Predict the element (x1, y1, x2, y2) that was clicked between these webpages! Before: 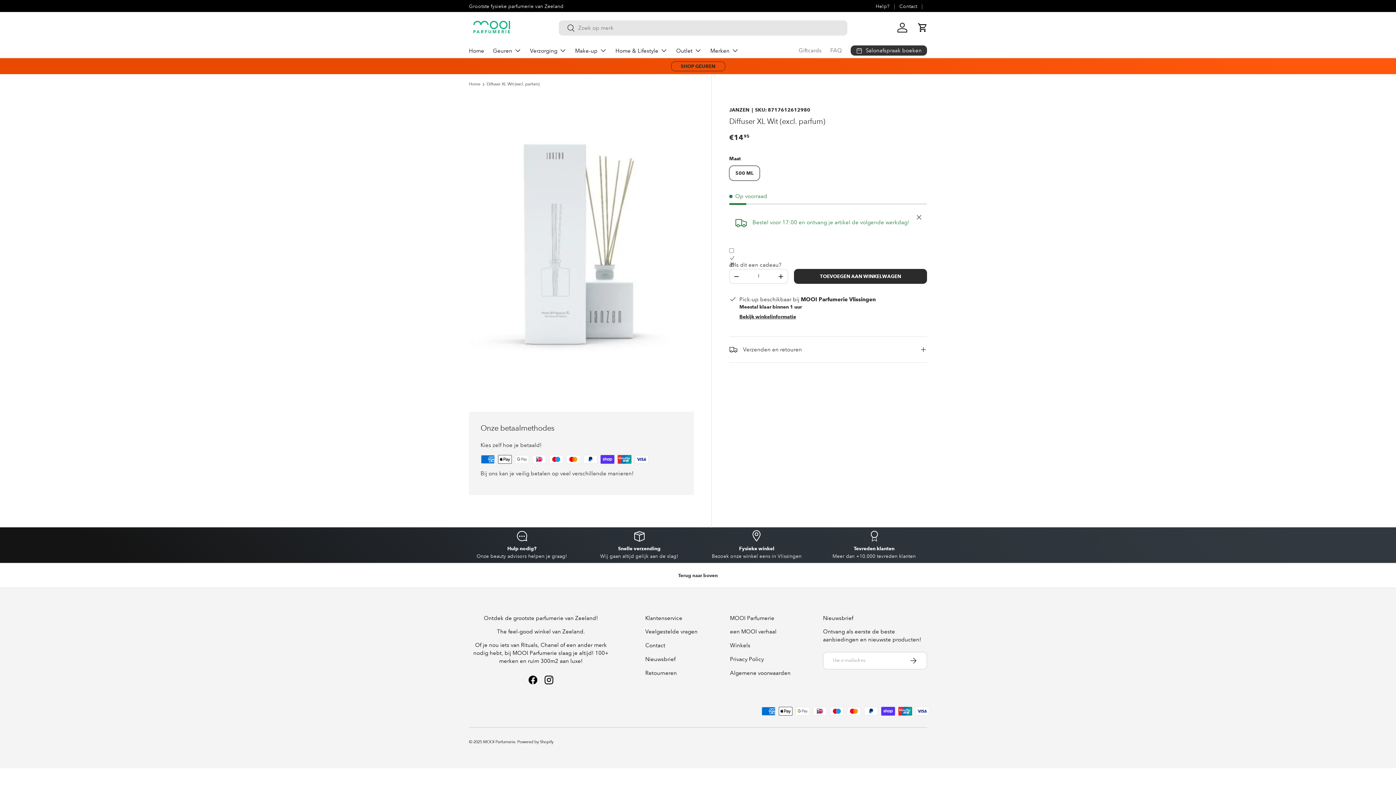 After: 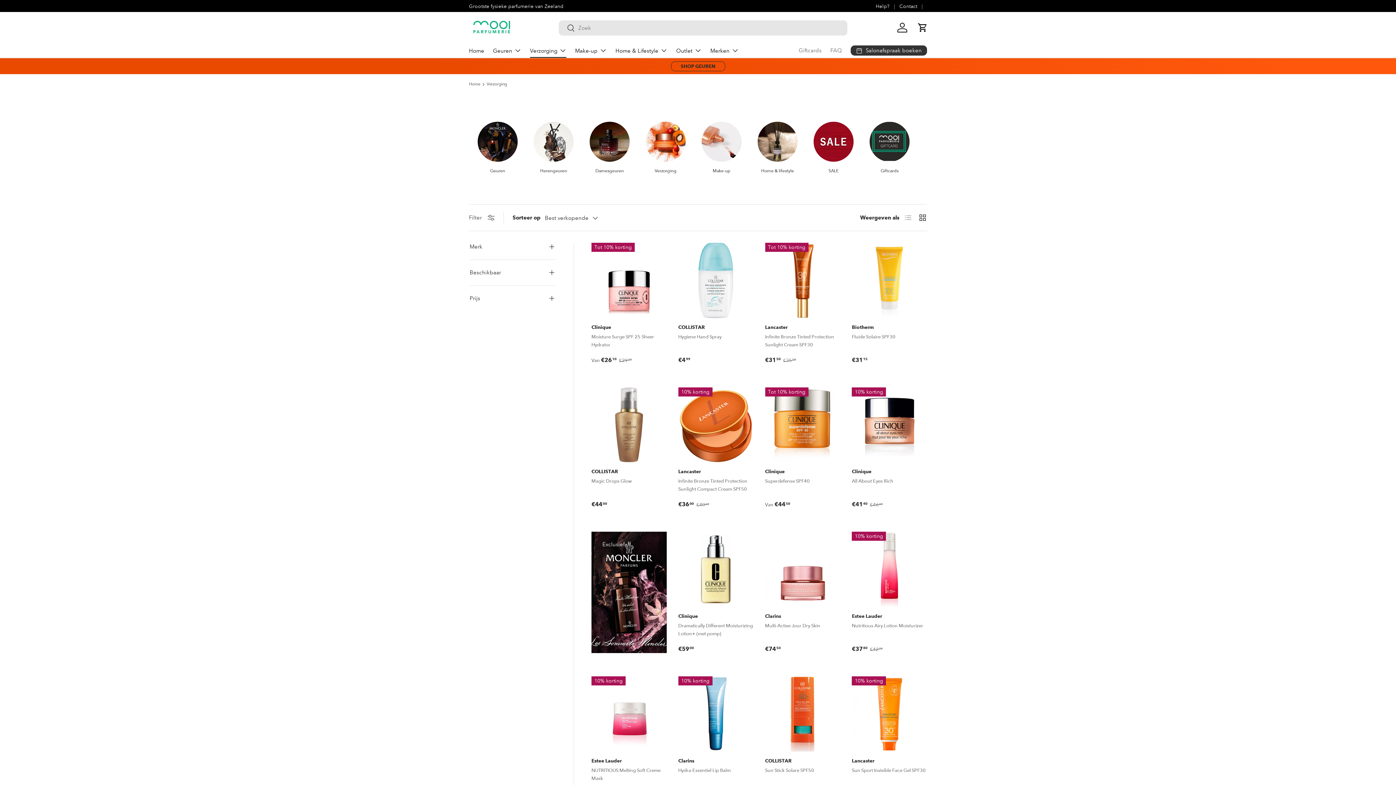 Action: bbox: (530, 43, 566, 57) label: Verzorging